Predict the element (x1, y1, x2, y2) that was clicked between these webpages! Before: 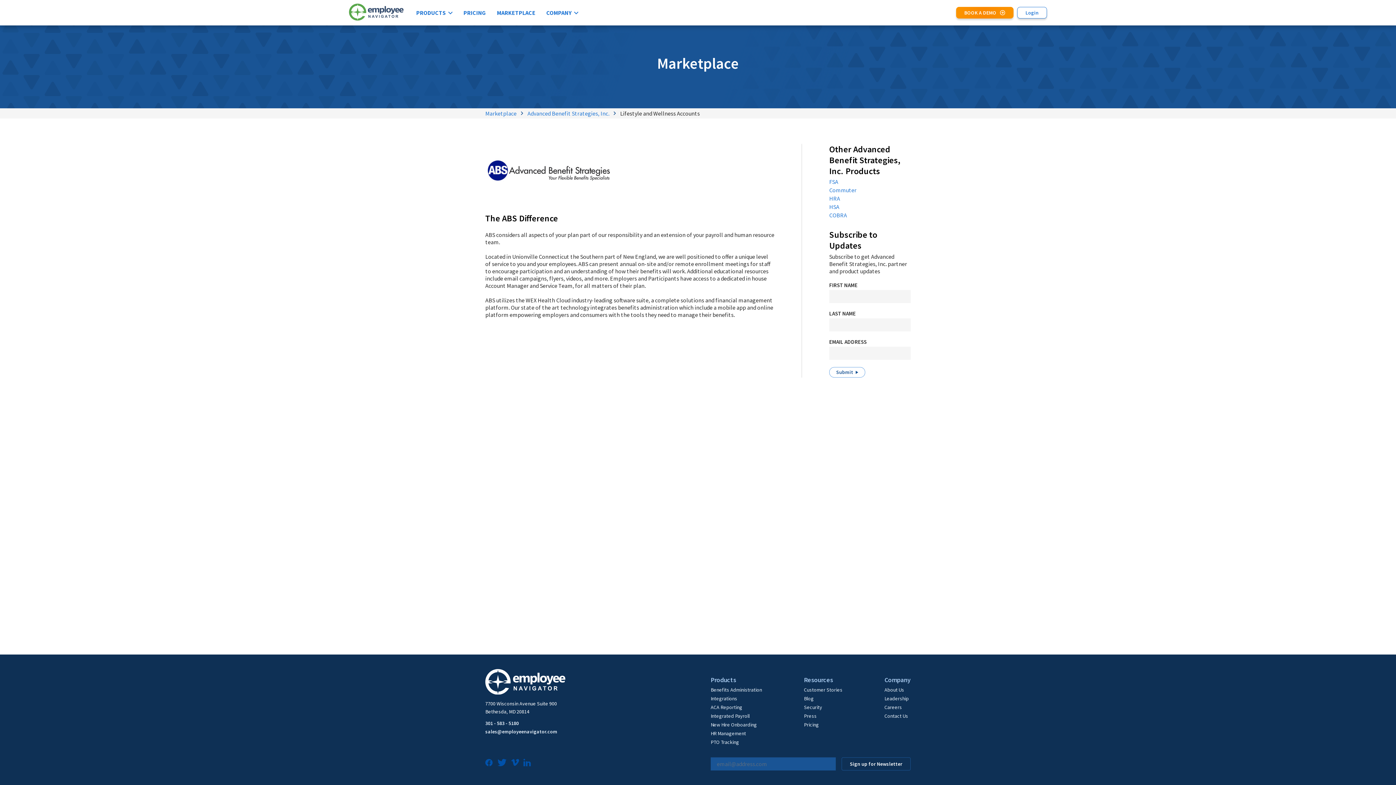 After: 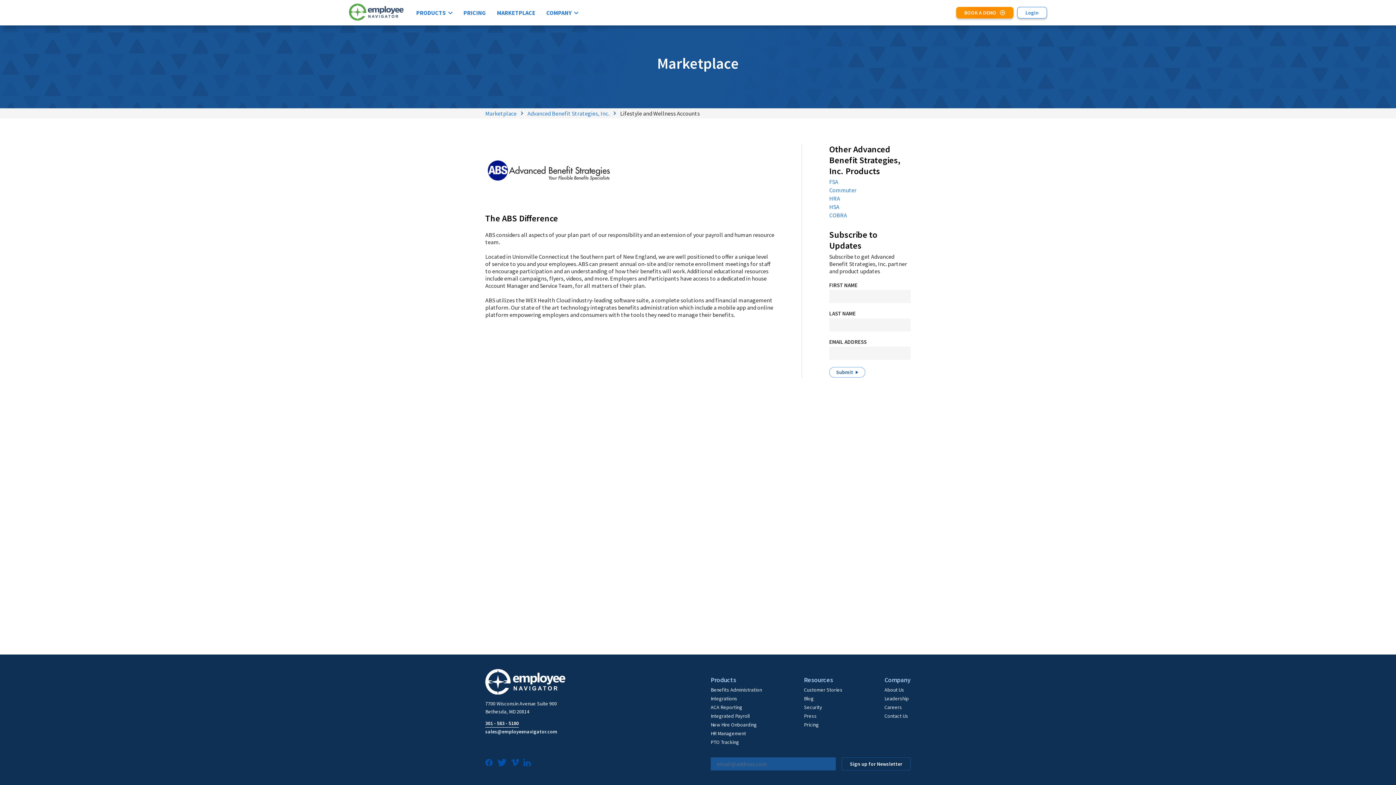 Action: label: 301 - 583 - 5180 bbox: (485, 719, 518, 727)